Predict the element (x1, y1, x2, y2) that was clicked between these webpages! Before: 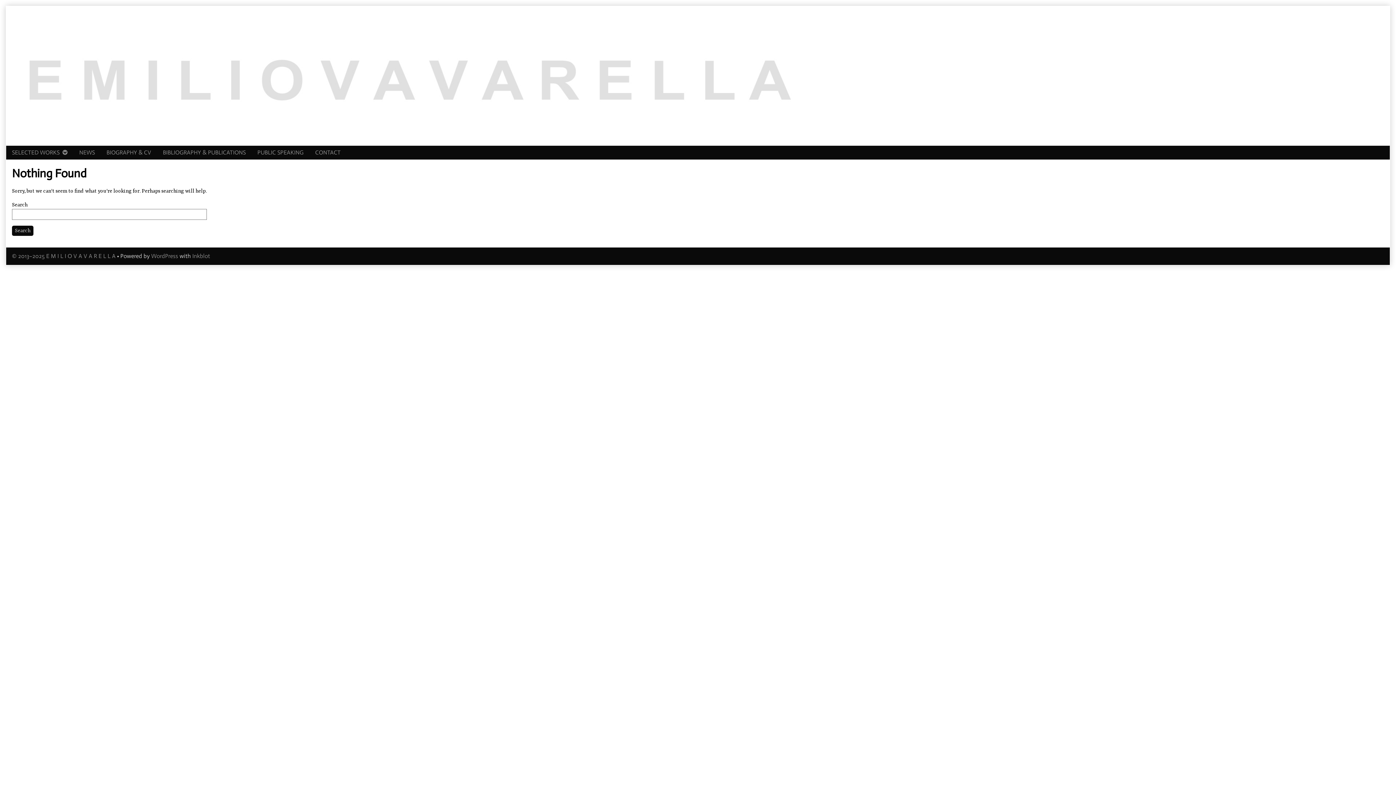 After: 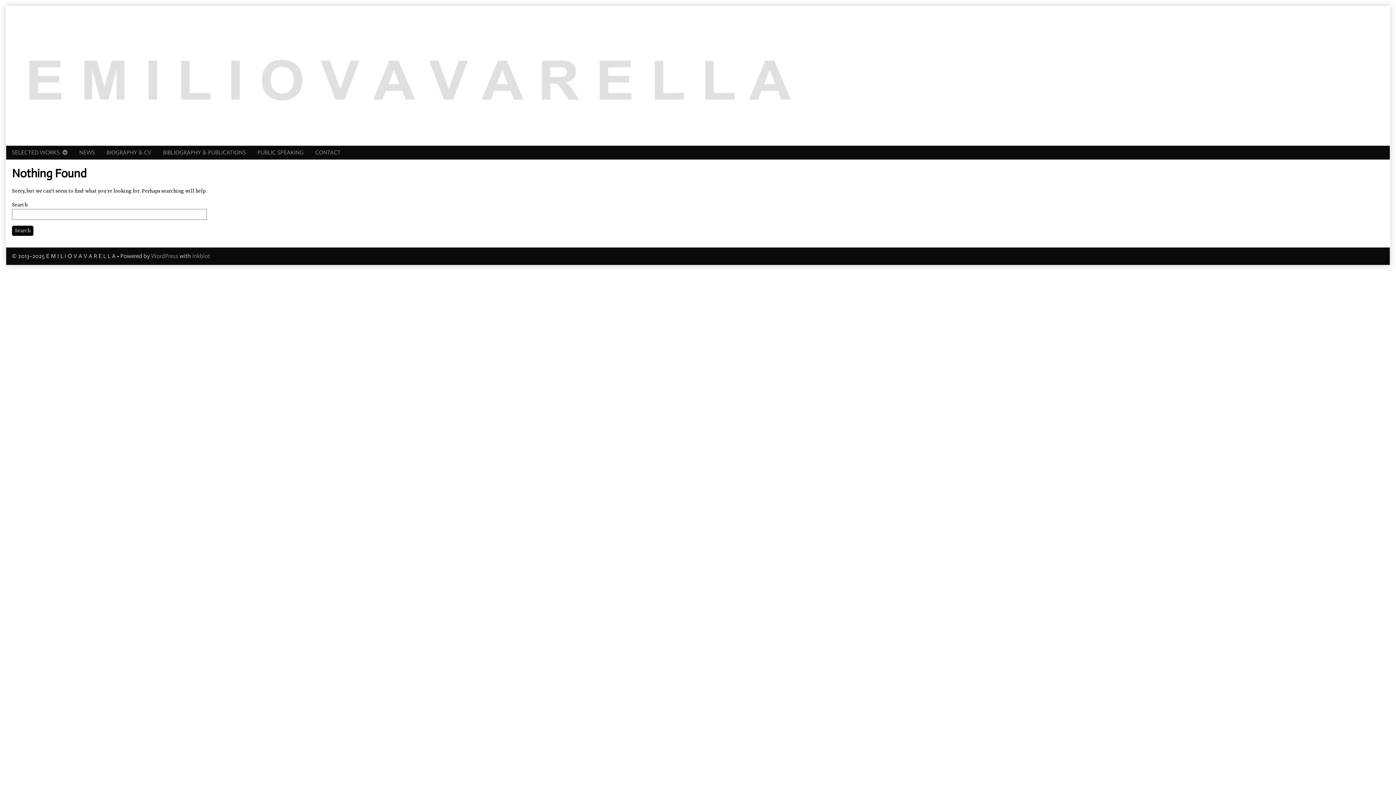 Action: label: © 2013–2025 E M I L I O V A V A R E L L A  bbox: (12, 252, 117, 259)